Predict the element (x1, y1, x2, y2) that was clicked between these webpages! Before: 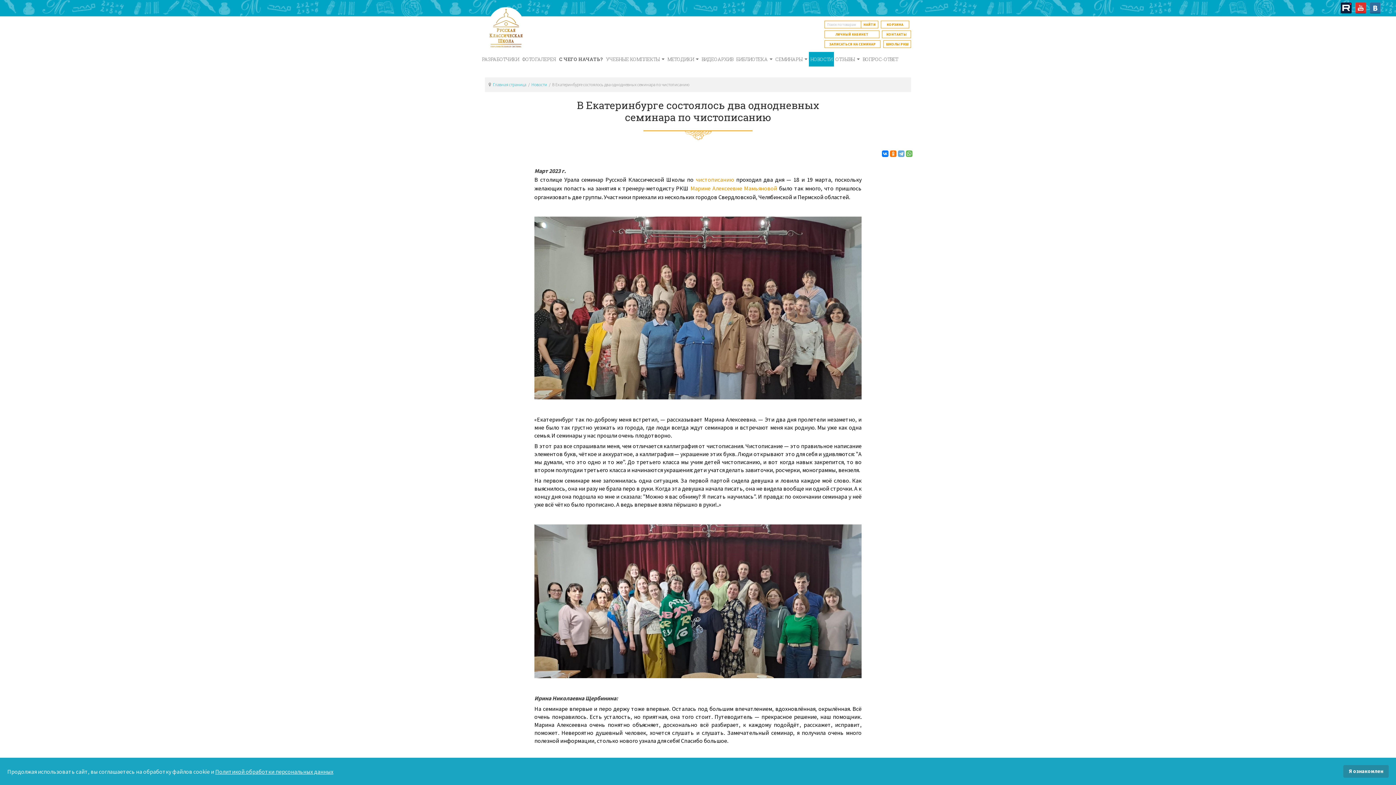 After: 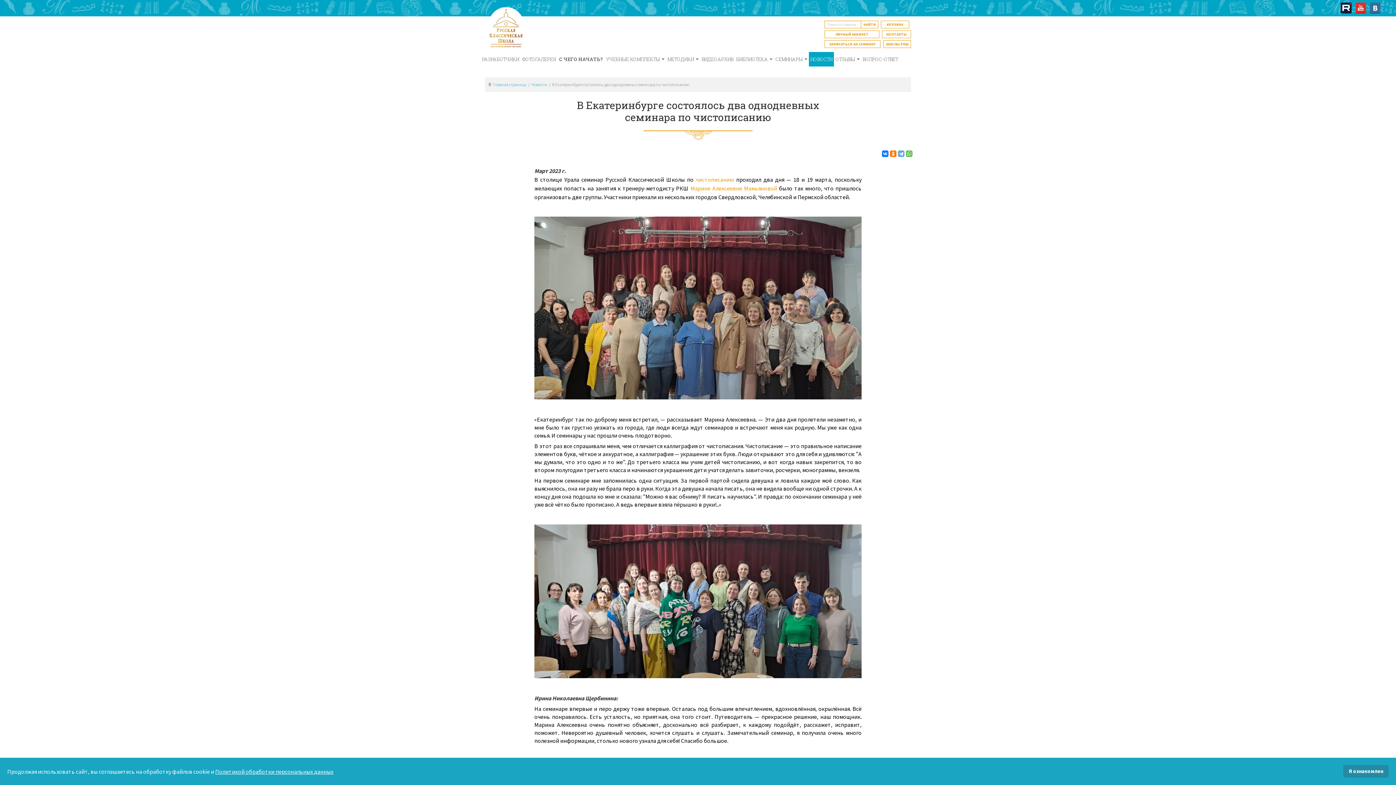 Action: bbox: (1354, 2, 1368, 9)